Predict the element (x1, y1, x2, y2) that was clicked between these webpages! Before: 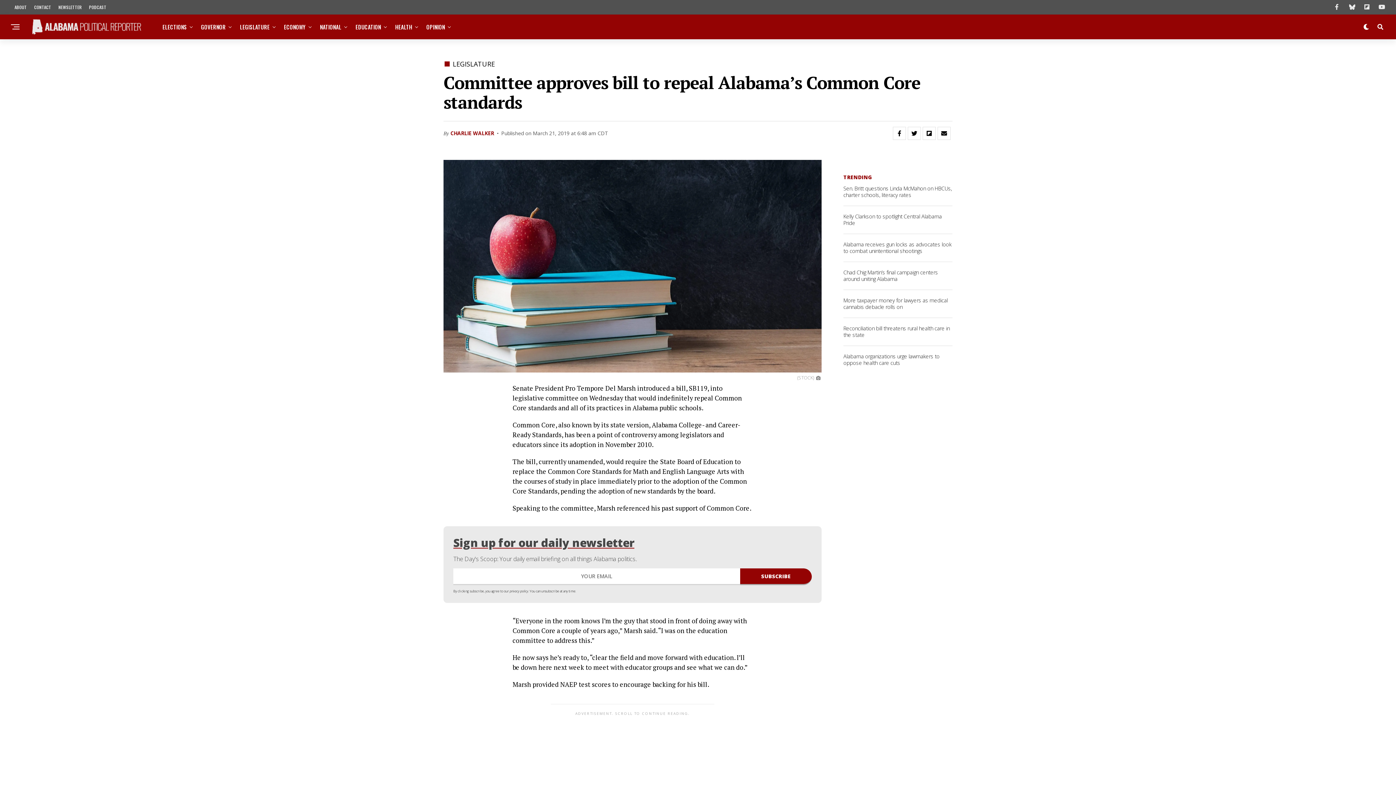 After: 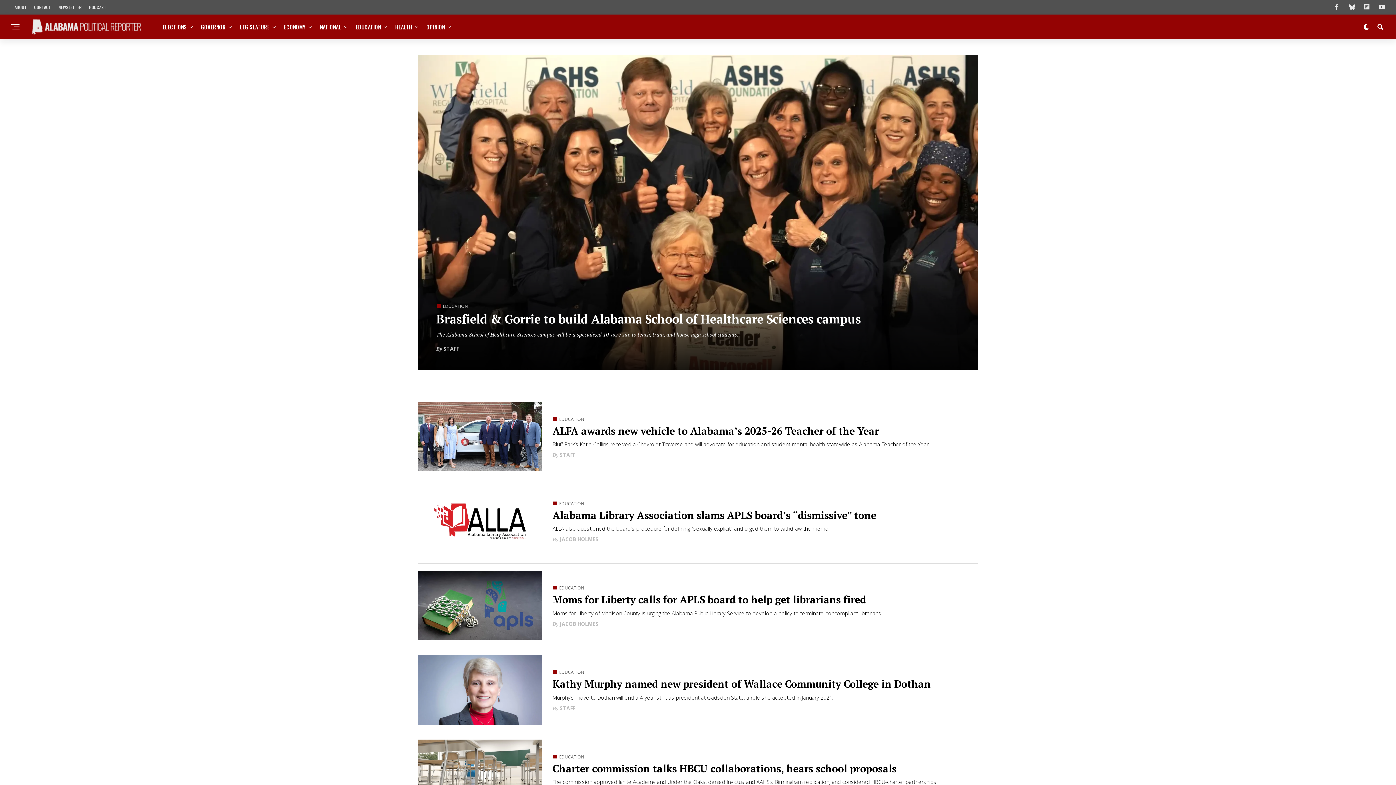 Action: bbox: (352, 14, 384, 39) label: EDUCATION